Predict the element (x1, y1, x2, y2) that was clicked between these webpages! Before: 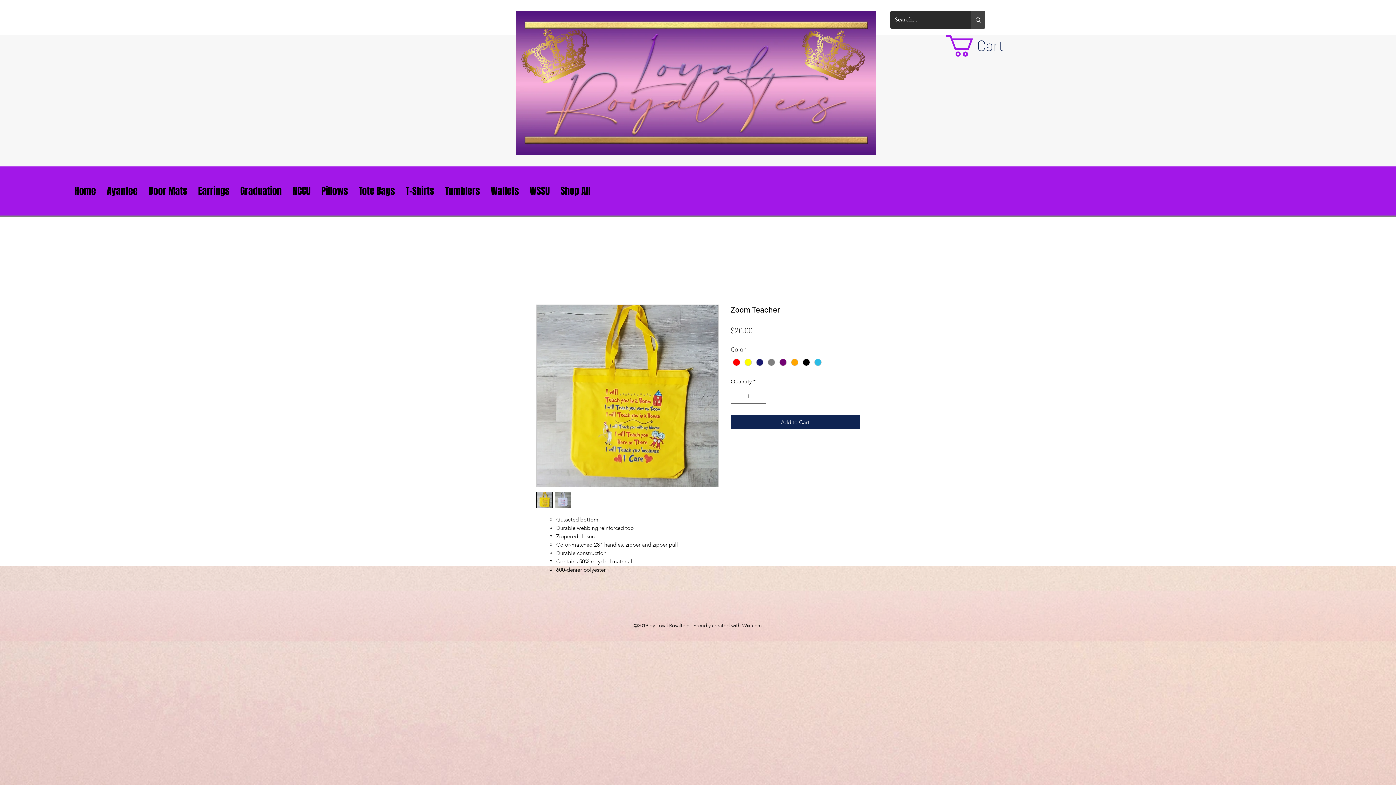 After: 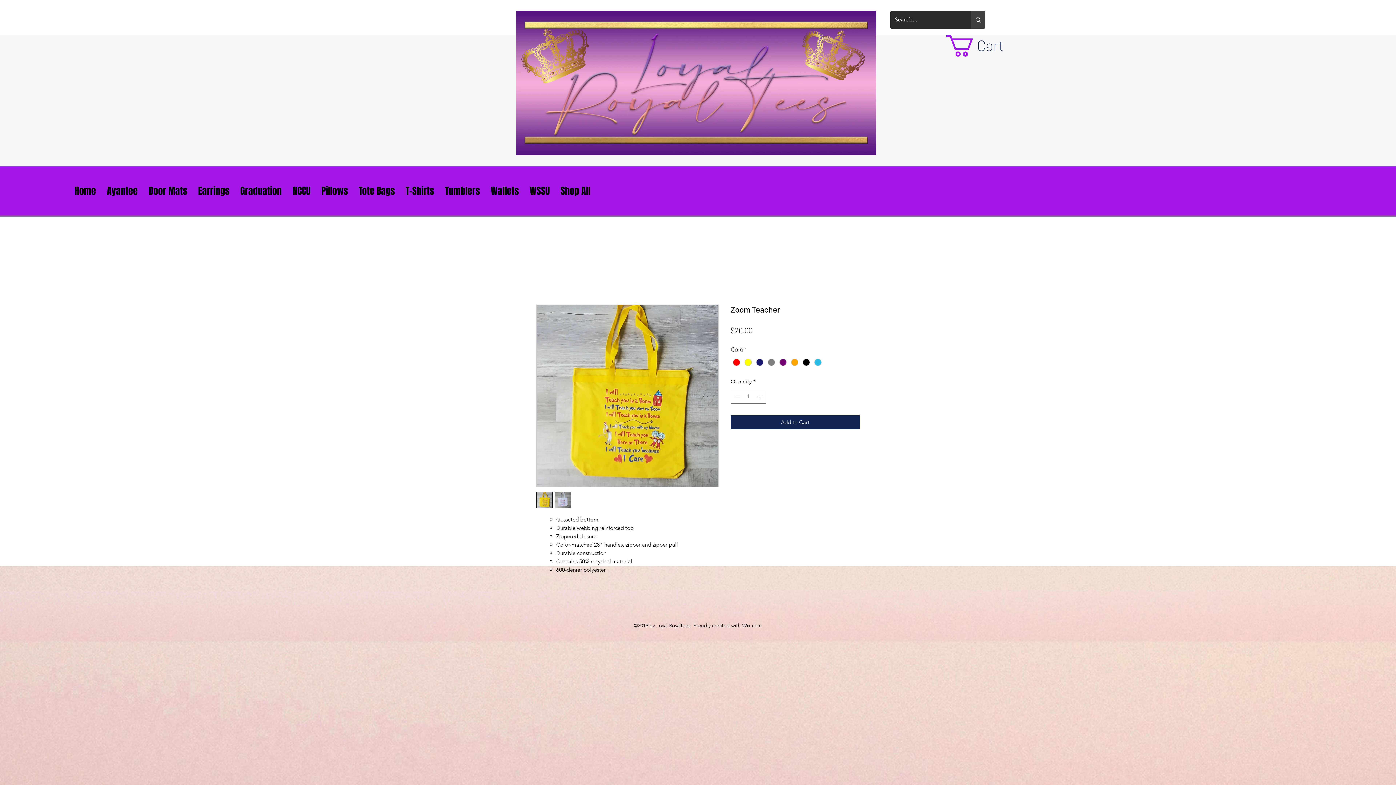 Action: bbox: (554, 492, 571, 508)